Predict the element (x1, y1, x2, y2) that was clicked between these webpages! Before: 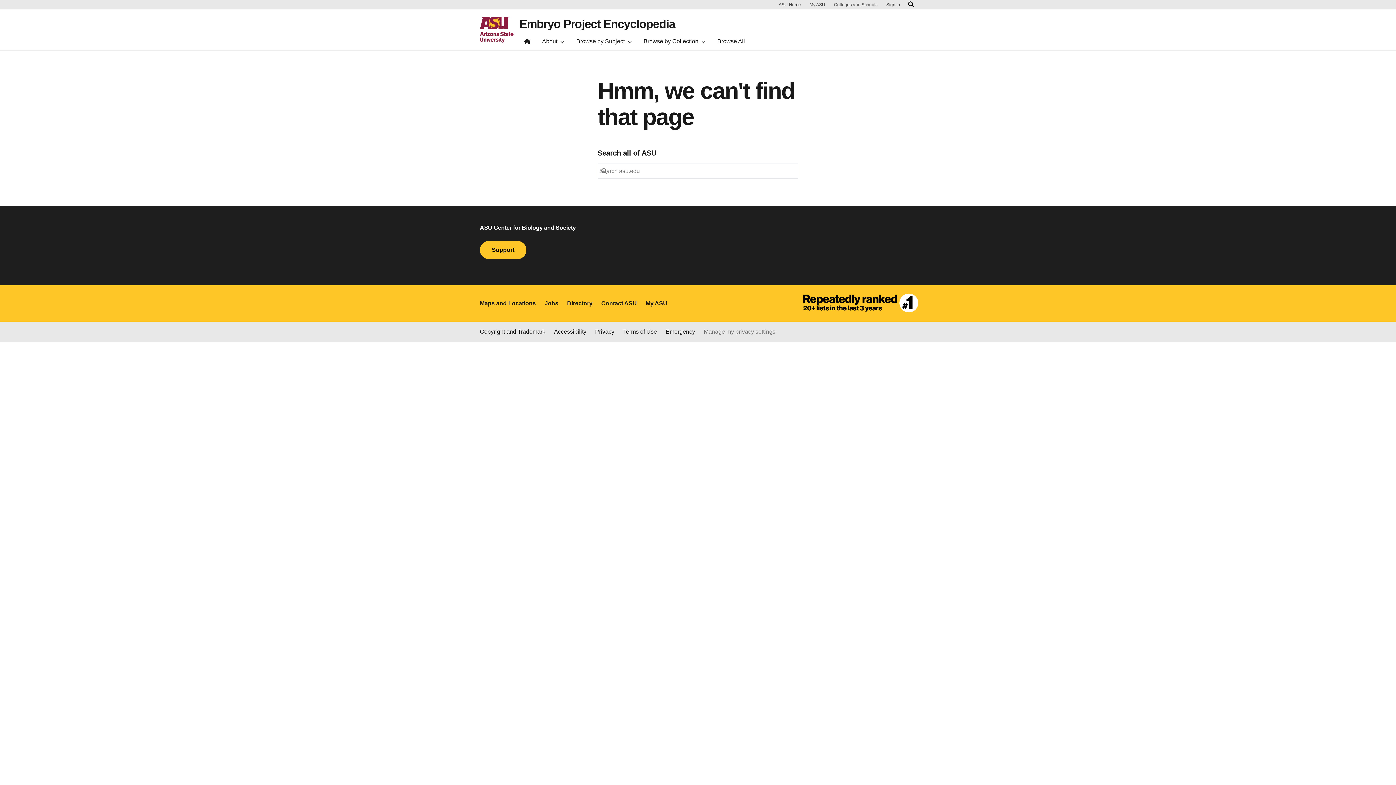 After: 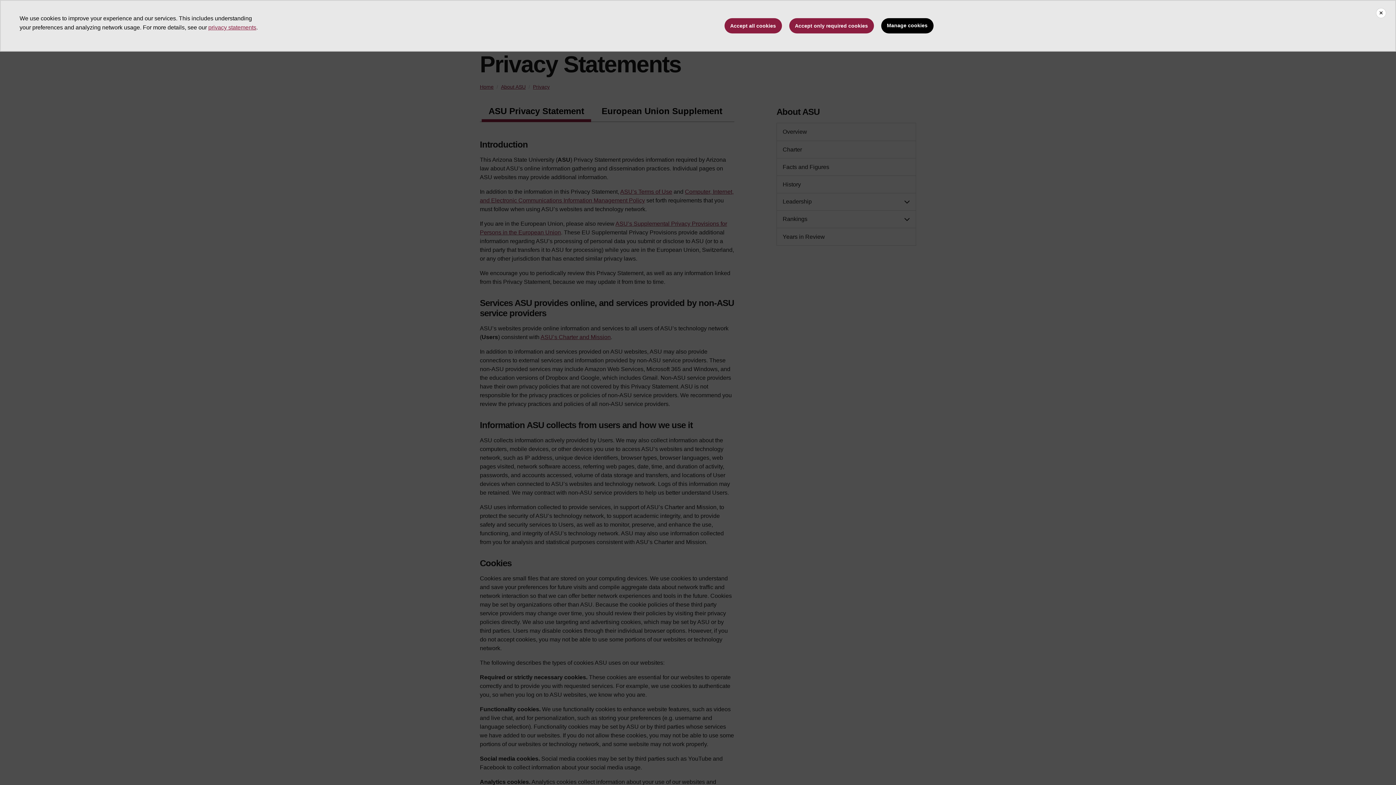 Action: label: Privacy bbox: (595, 327, 614, 336)